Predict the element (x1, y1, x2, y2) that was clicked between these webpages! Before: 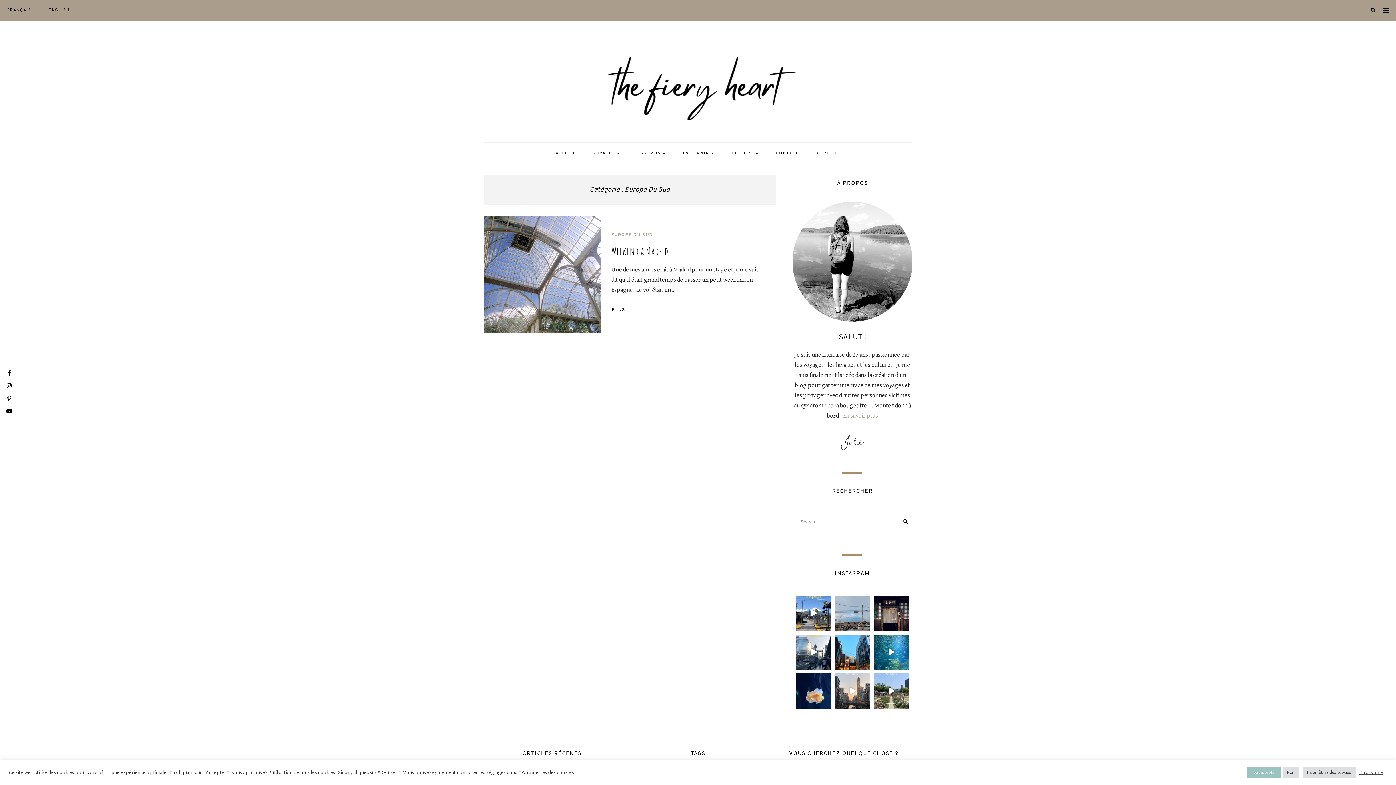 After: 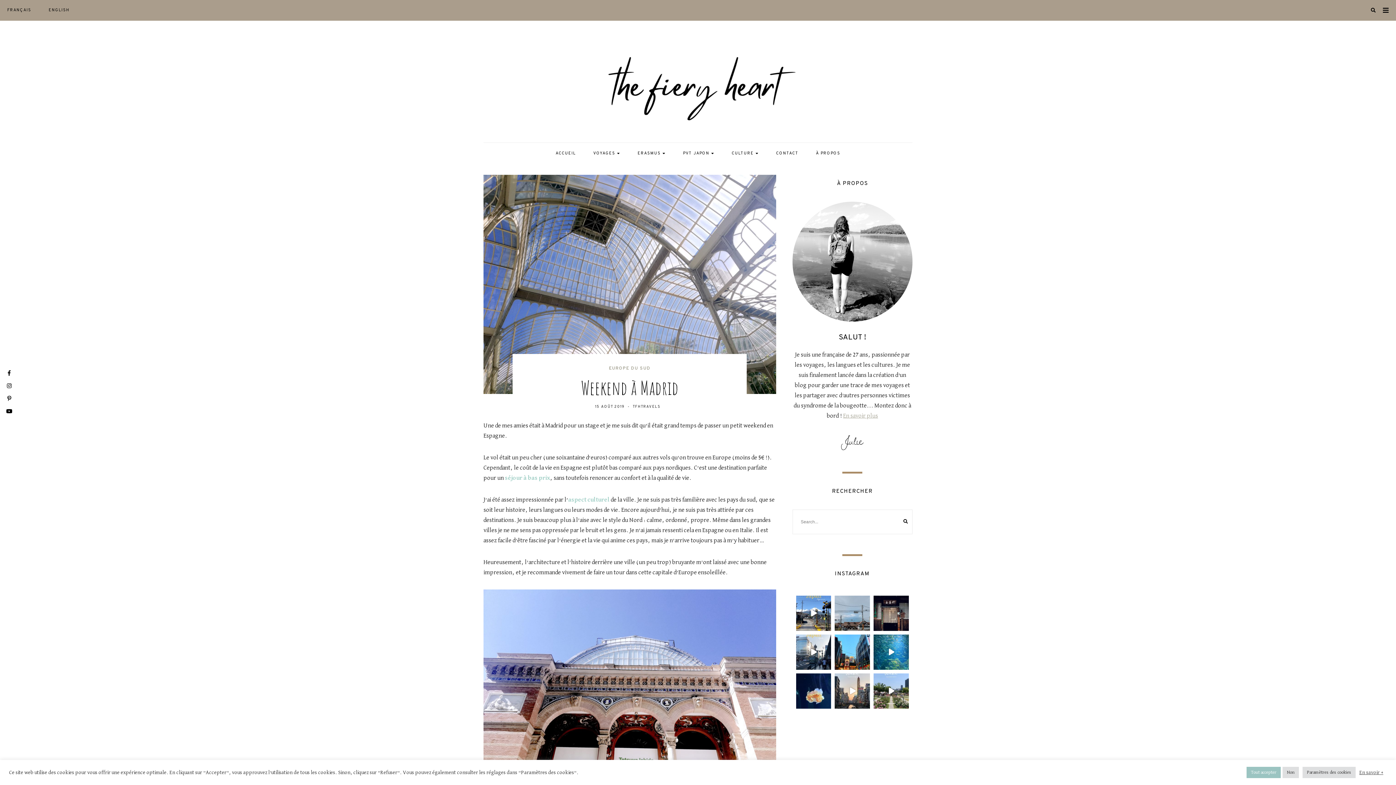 Action: label: Weekend à Madrid bbox: (611, 244, 668, 257)